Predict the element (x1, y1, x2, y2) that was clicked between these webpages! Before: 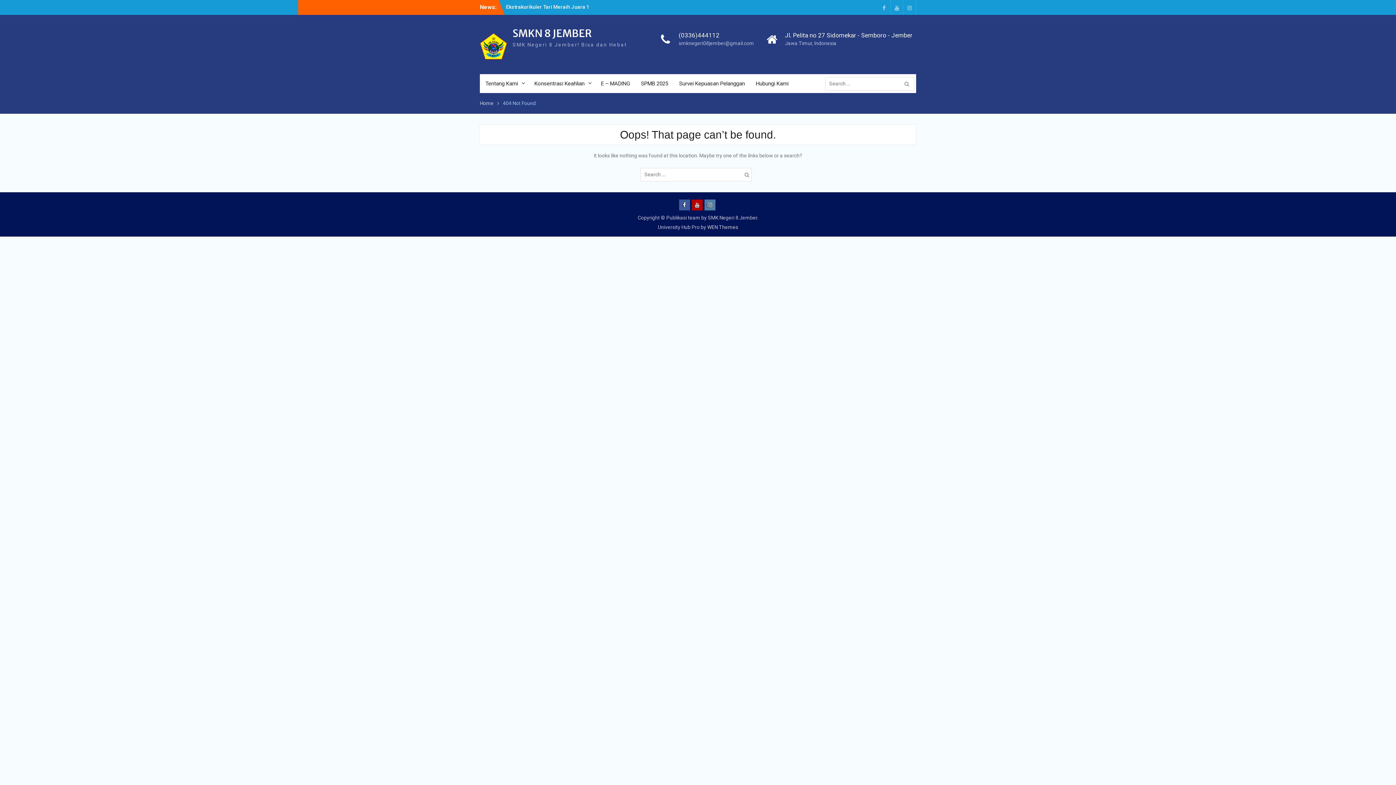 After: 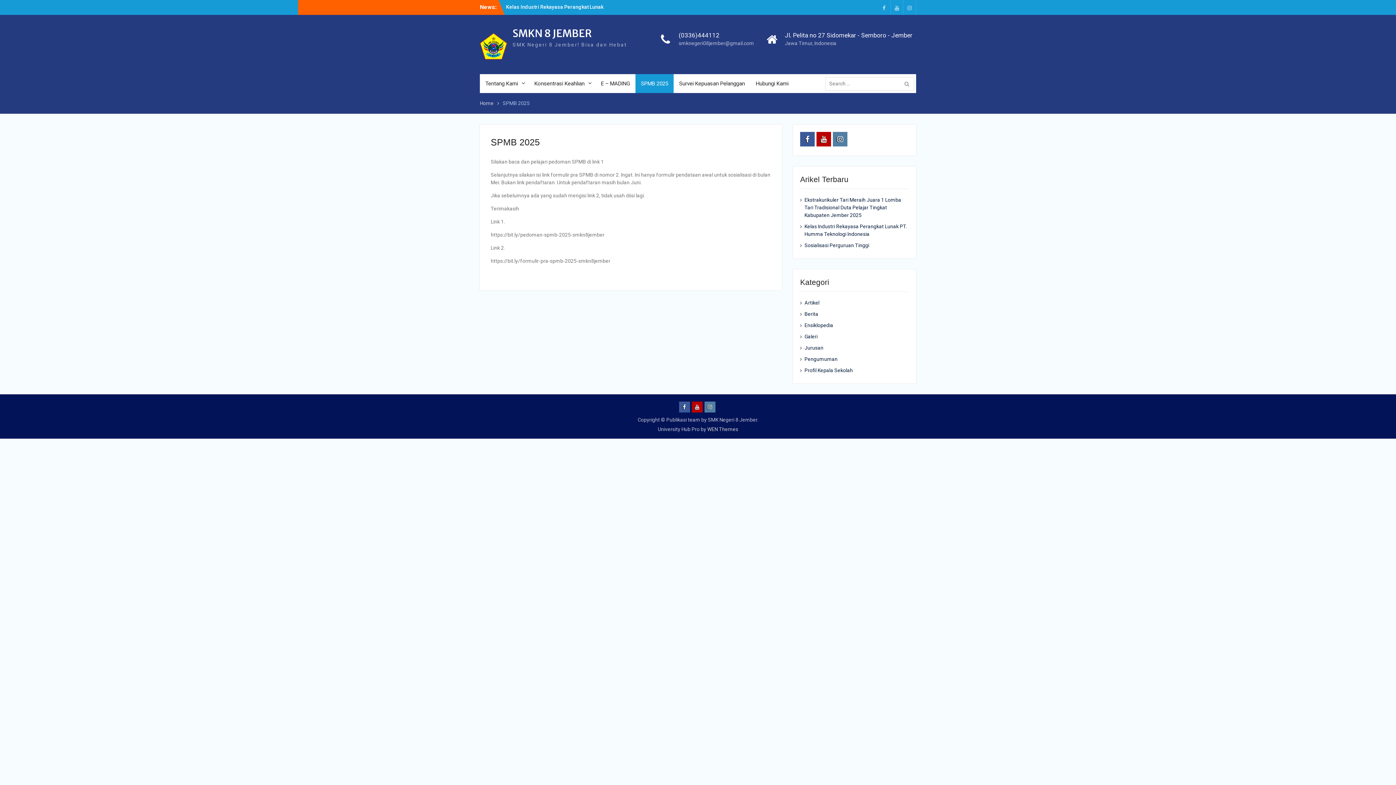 Action: label: SPMB 2025 bbox: (635, 74, 673, 93)